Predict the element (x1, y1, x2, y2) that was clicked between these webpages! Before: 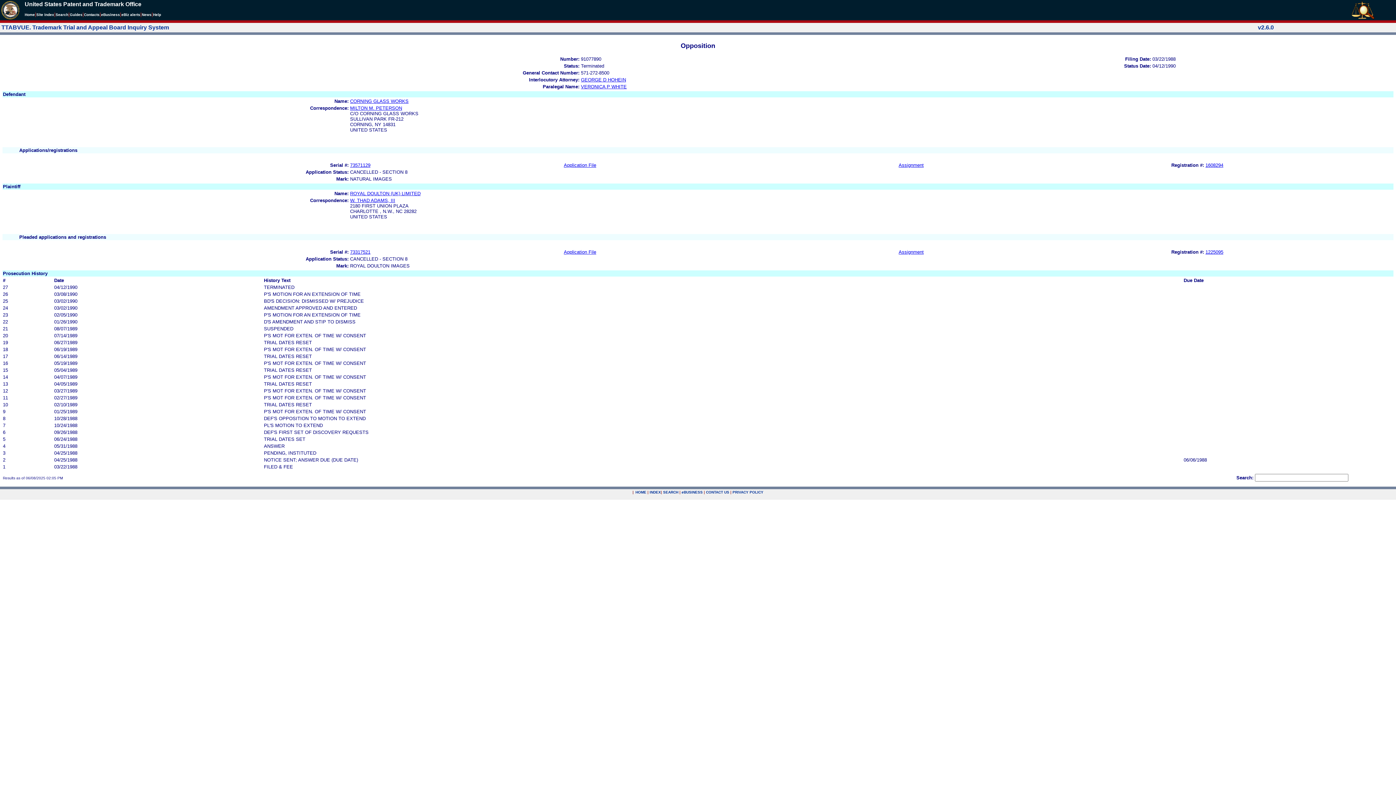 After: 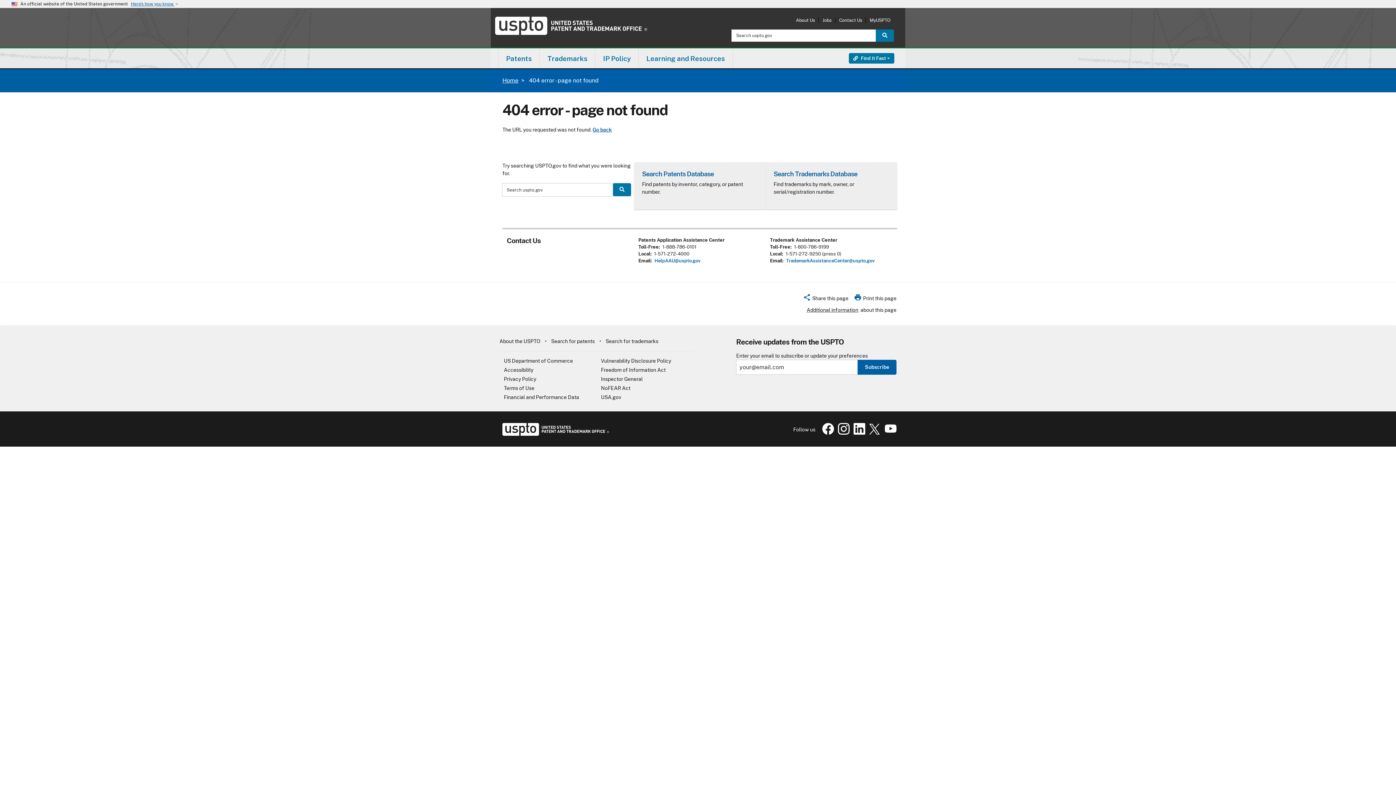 Action: label: Search bbox: (55, 12, 68, 16)